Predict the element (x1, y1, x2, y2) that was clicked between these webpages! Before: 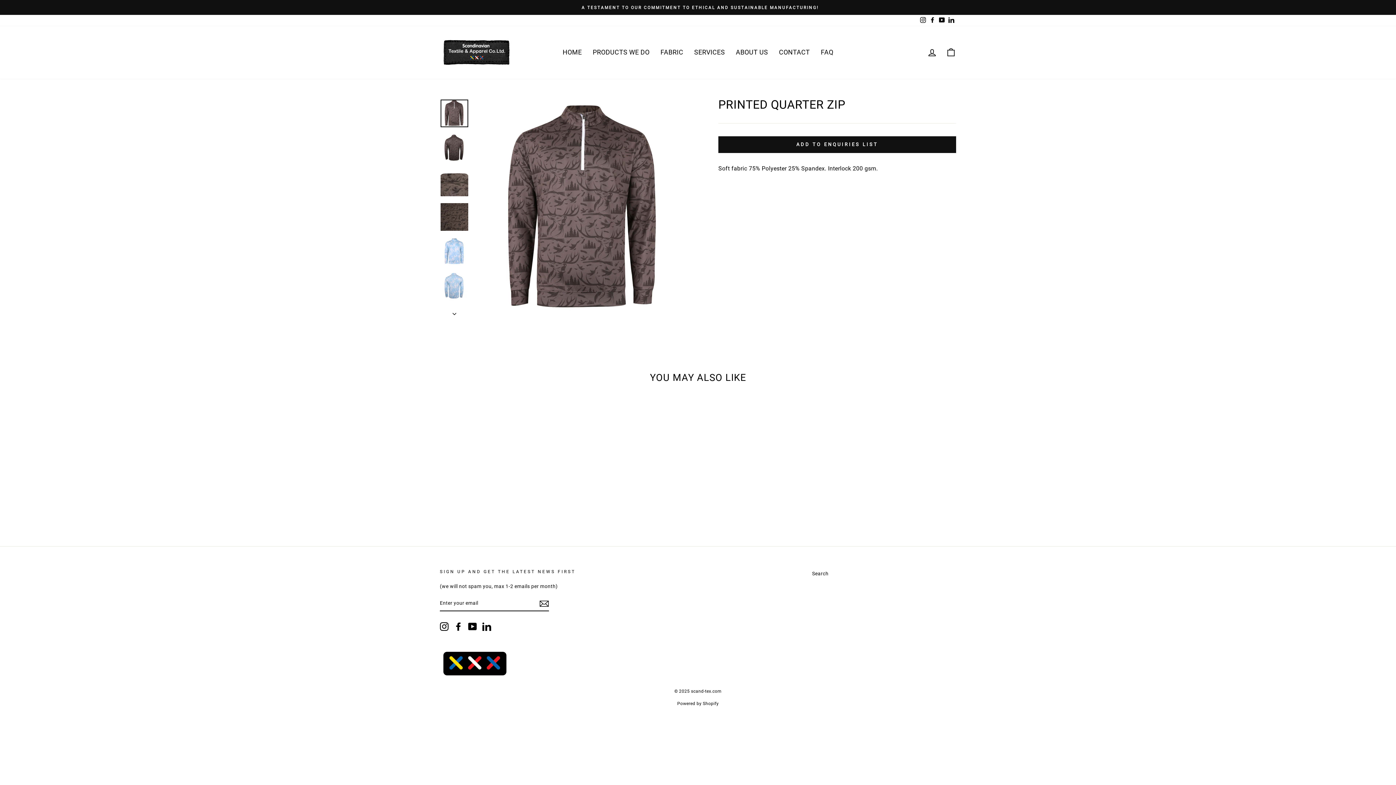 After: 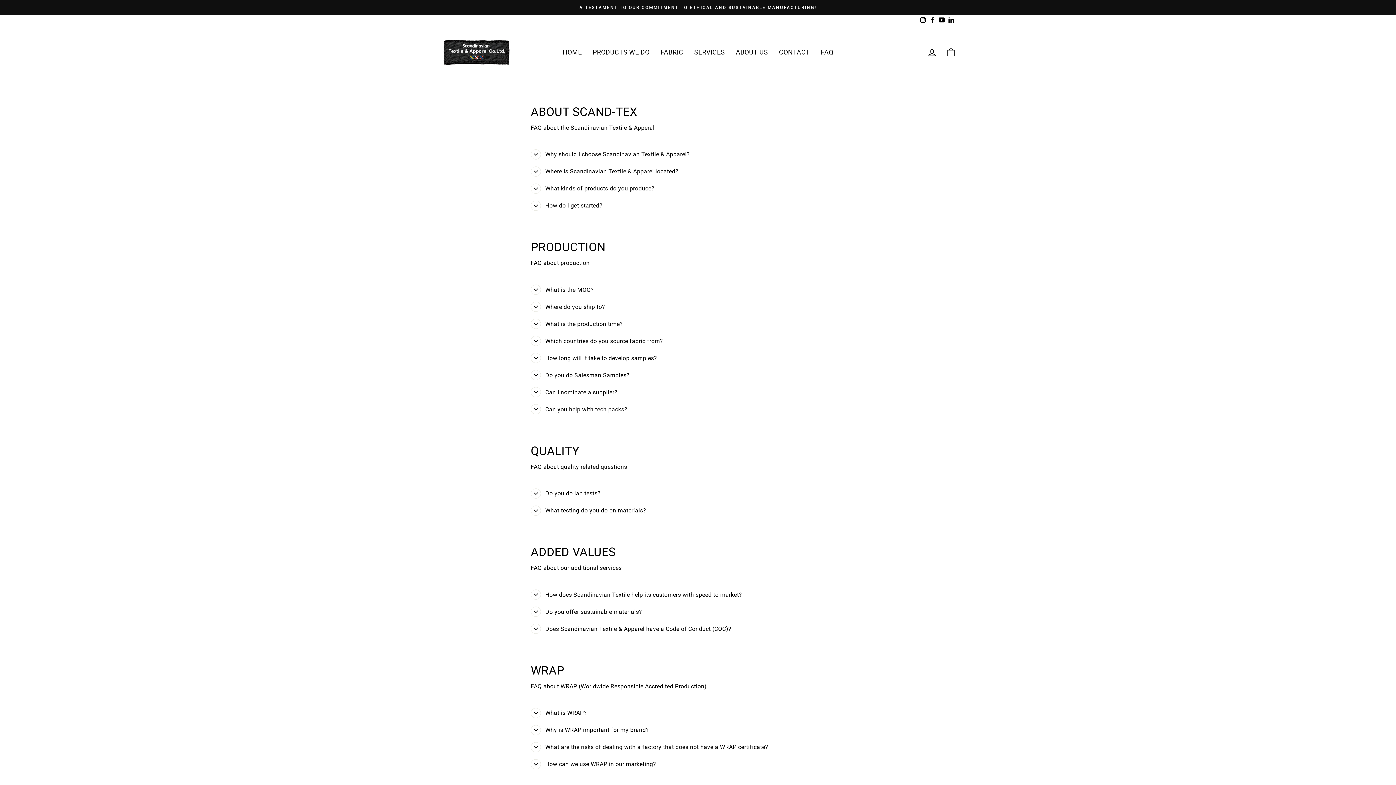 Action: bbox: (815, 46, 839, 58) label: FAQ